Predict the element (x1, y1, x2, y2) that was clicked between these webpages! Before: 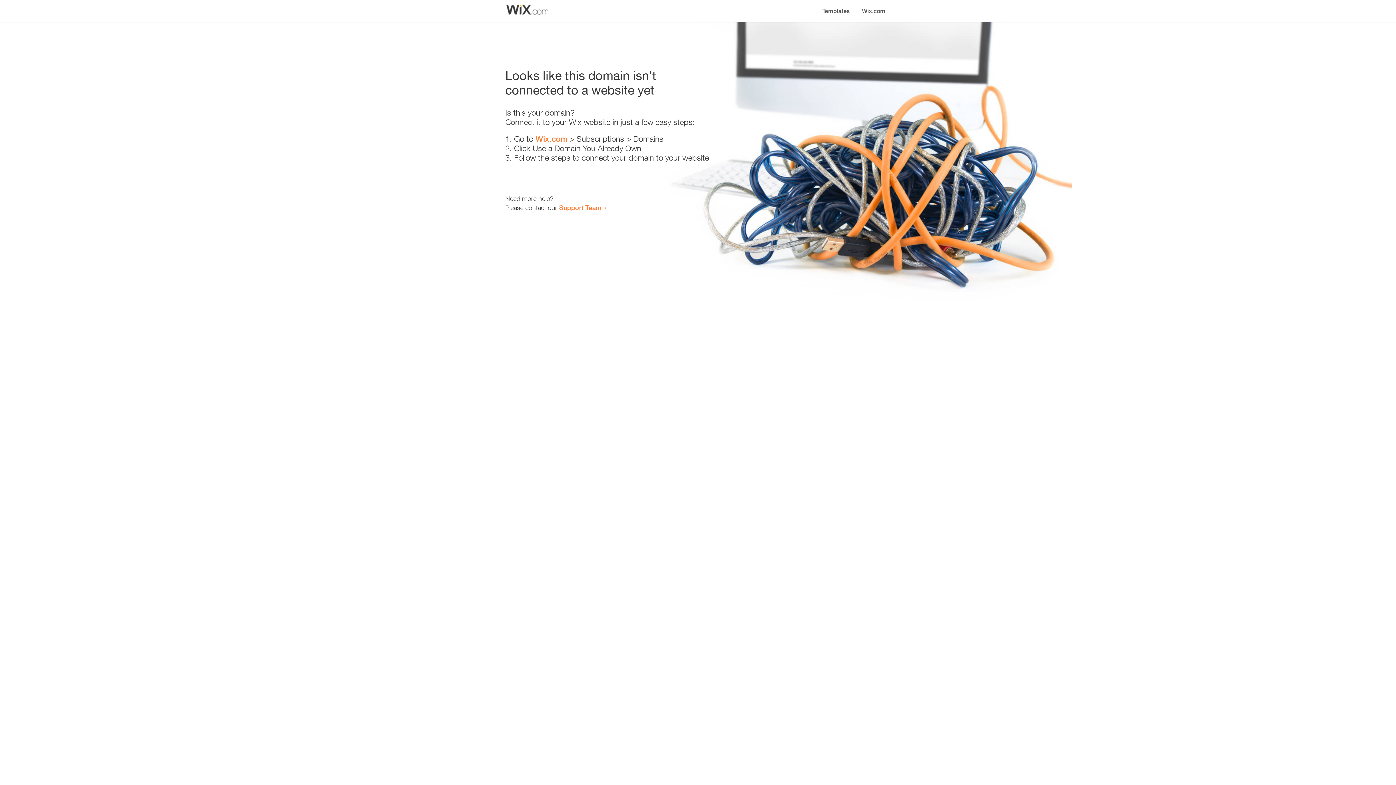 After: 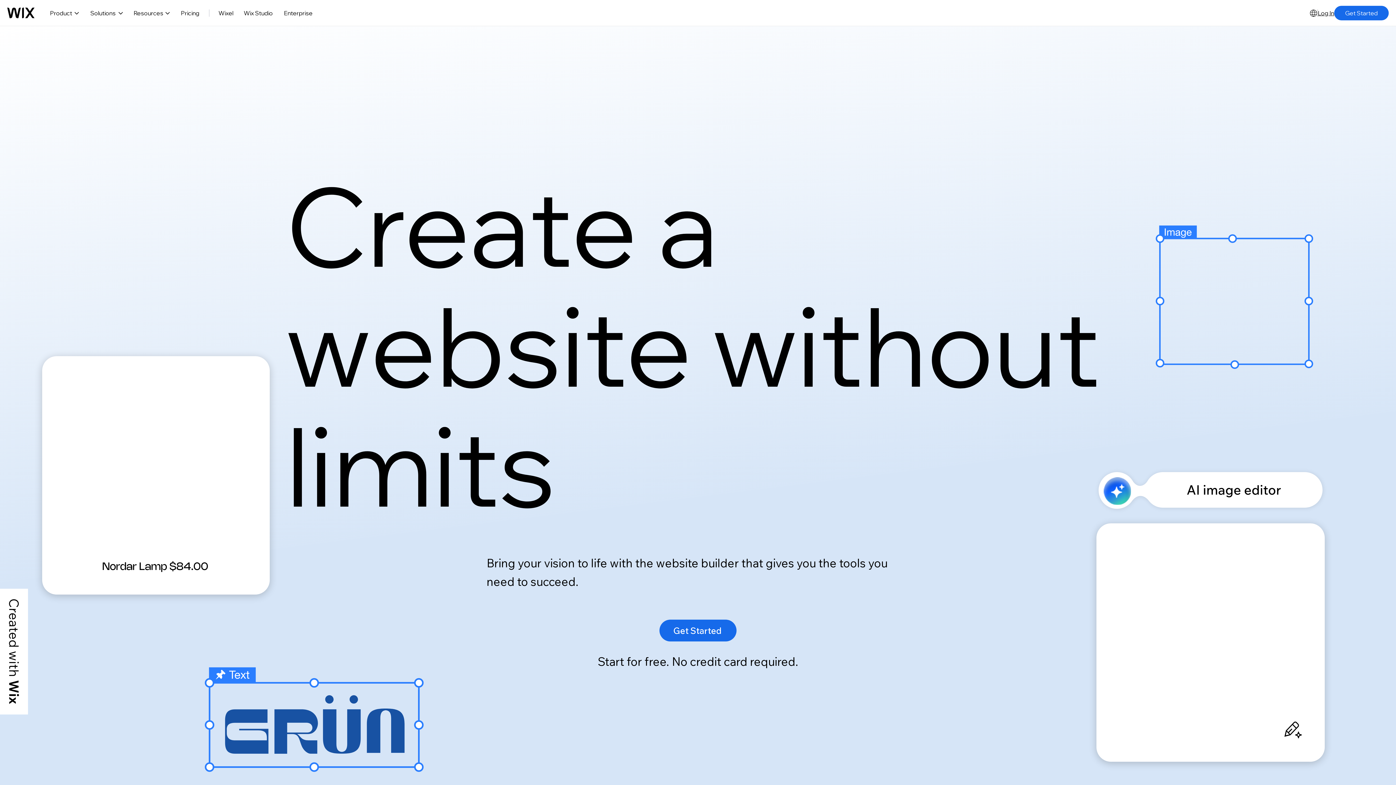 Action: bbox: (535, 134, 567, 143) label: Wix.com